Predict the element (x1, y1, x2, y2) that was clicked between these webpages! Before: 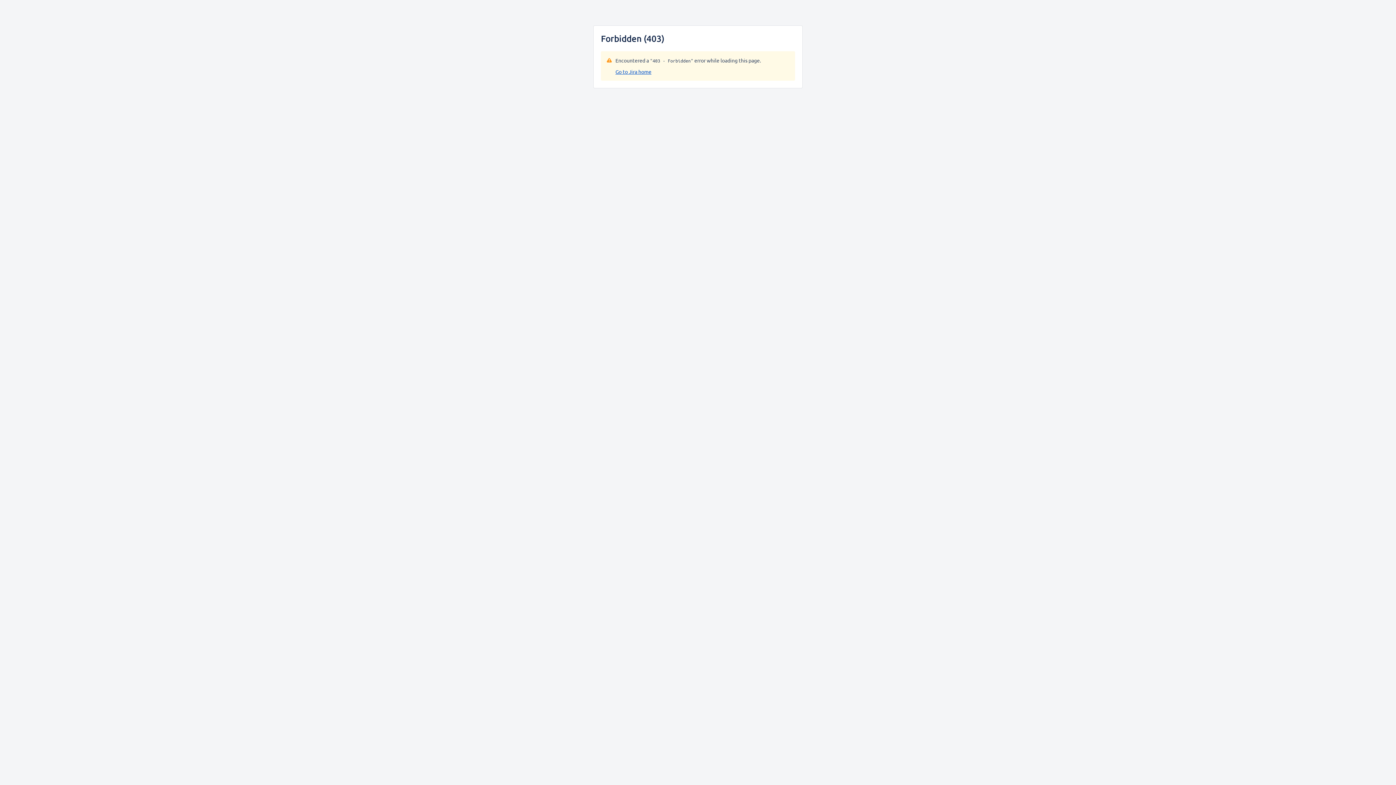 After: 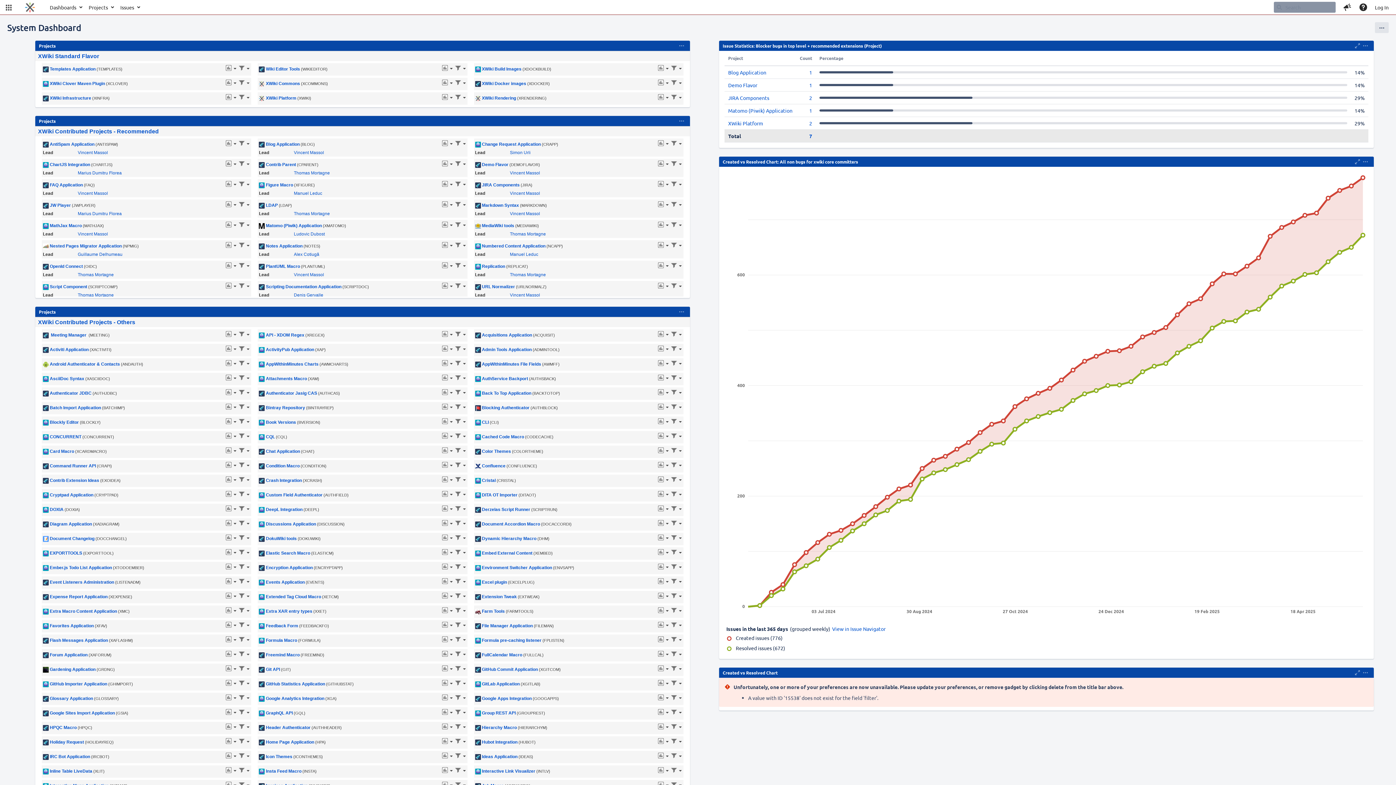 Action: bbox: (615, 68, 651, 74) label: Go to Jira home